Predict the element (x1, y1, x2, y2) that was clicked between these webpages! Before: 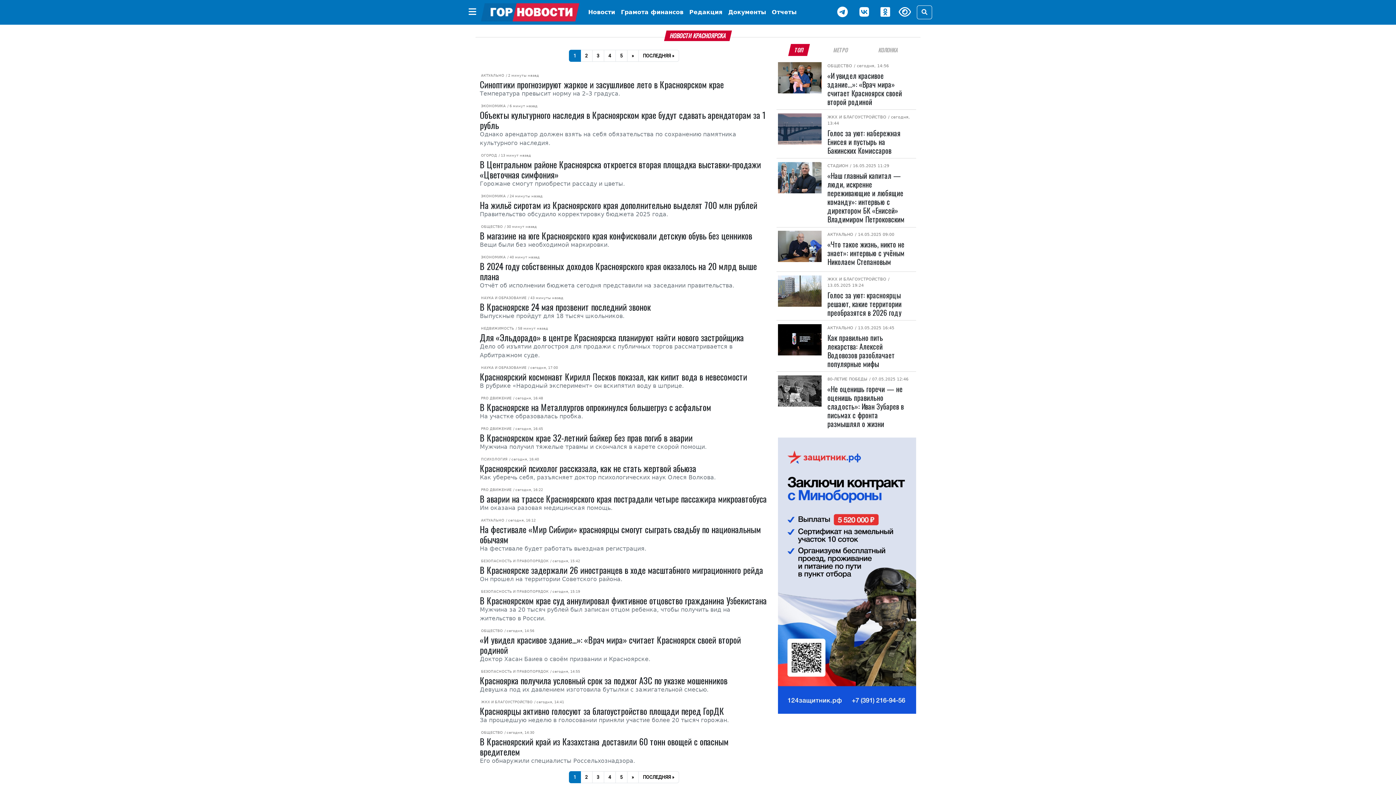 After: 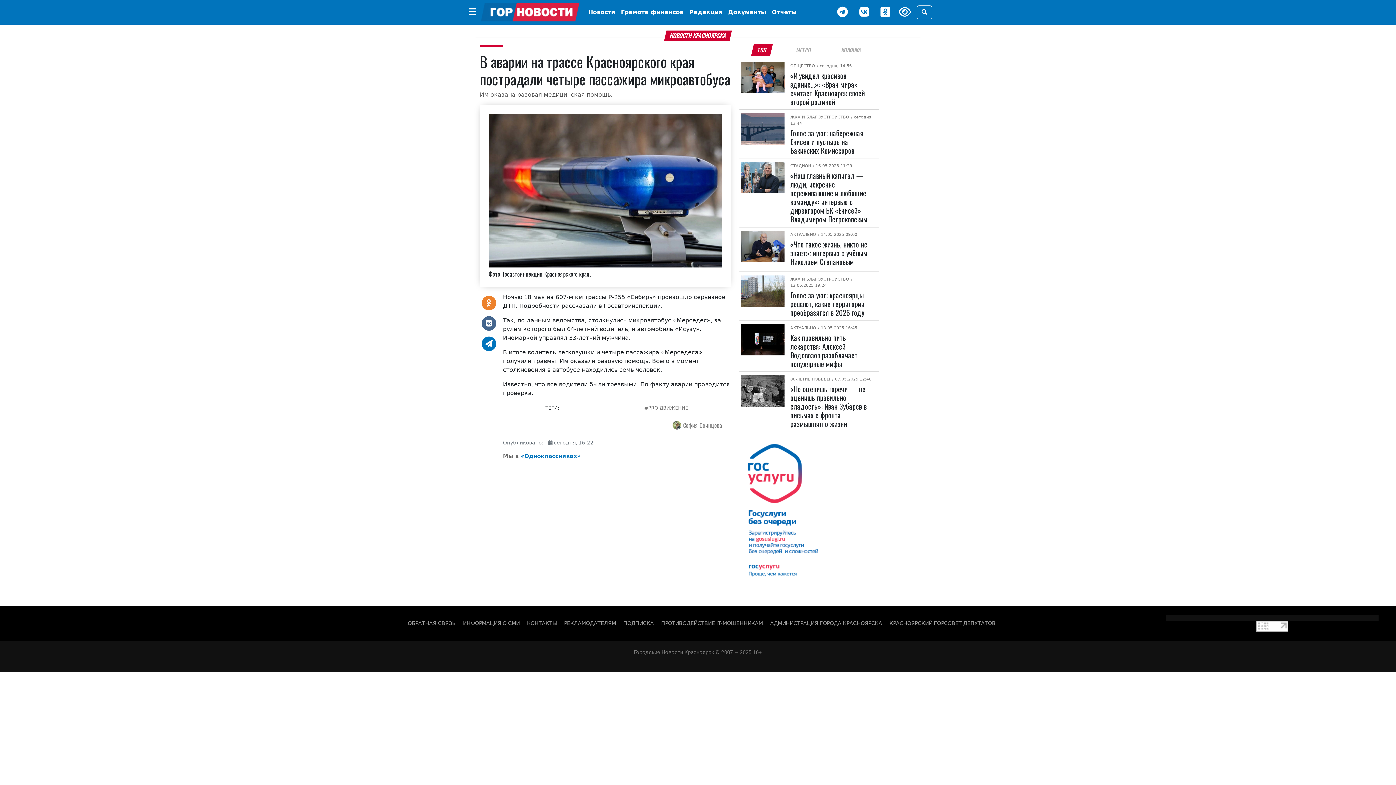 Action: bbox: (480, 492, 766, 505) label: В аварии на трассе Красноярского края пострадали четыре пассажира микроавтобуса